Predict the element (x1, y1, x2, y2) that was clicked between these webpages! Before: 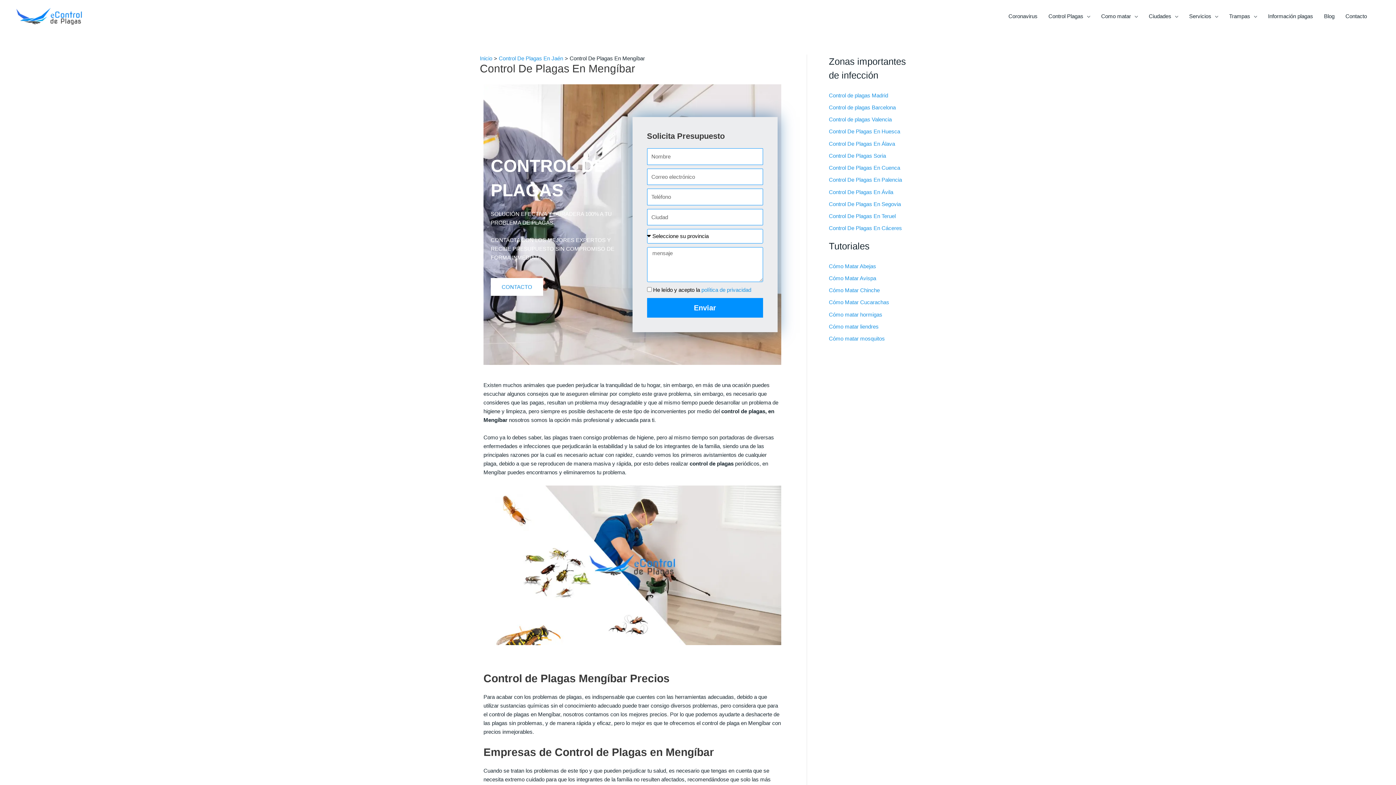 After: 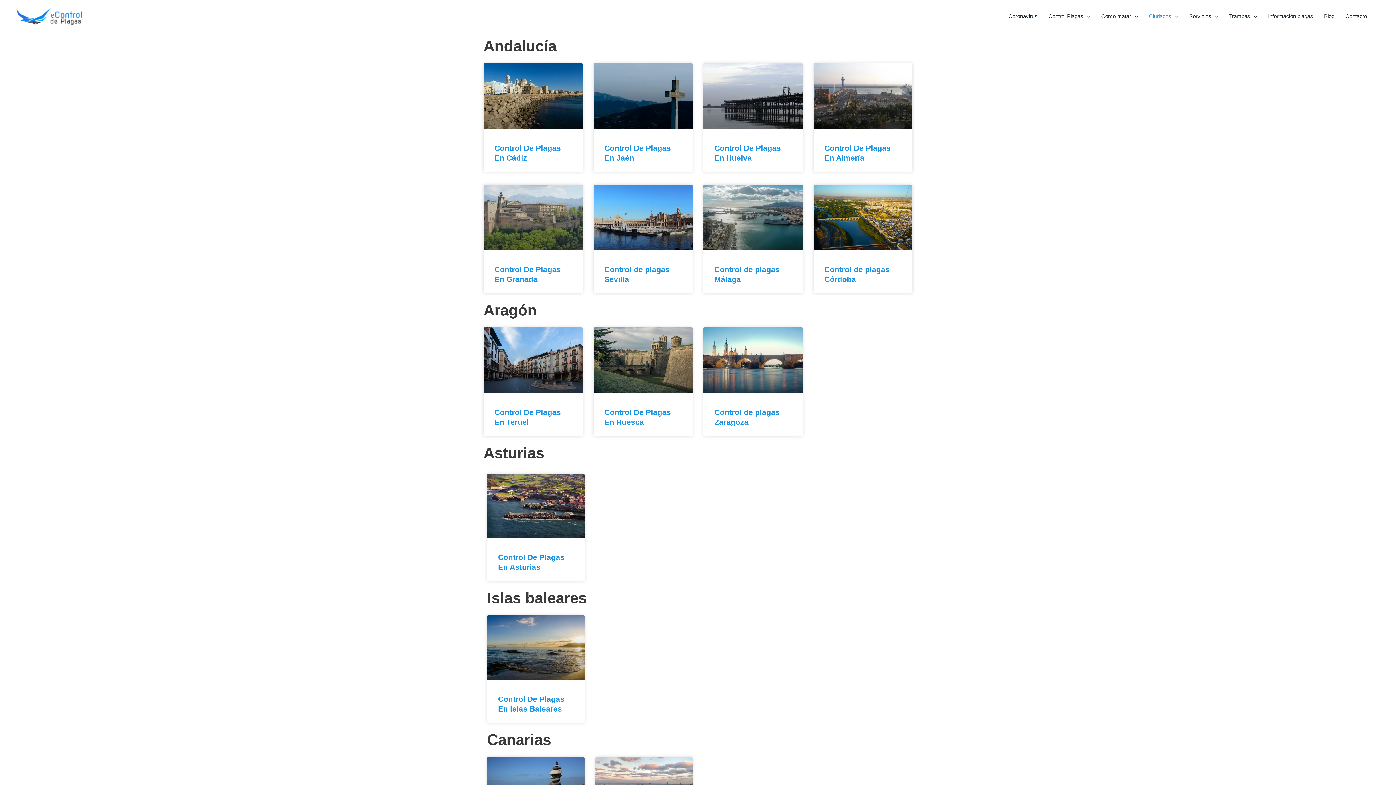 Action: label: Ciudades bbox: (1143, 5, 1184, 27)